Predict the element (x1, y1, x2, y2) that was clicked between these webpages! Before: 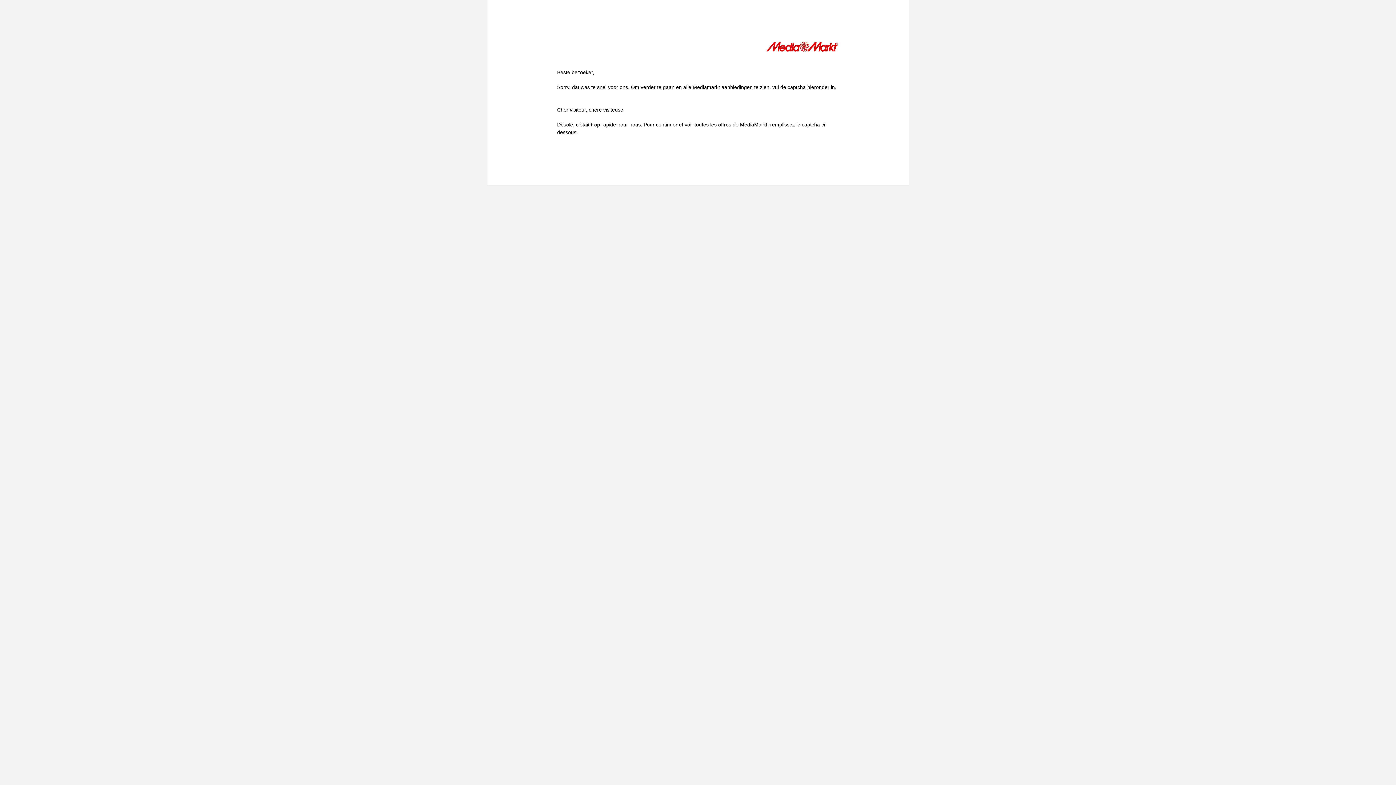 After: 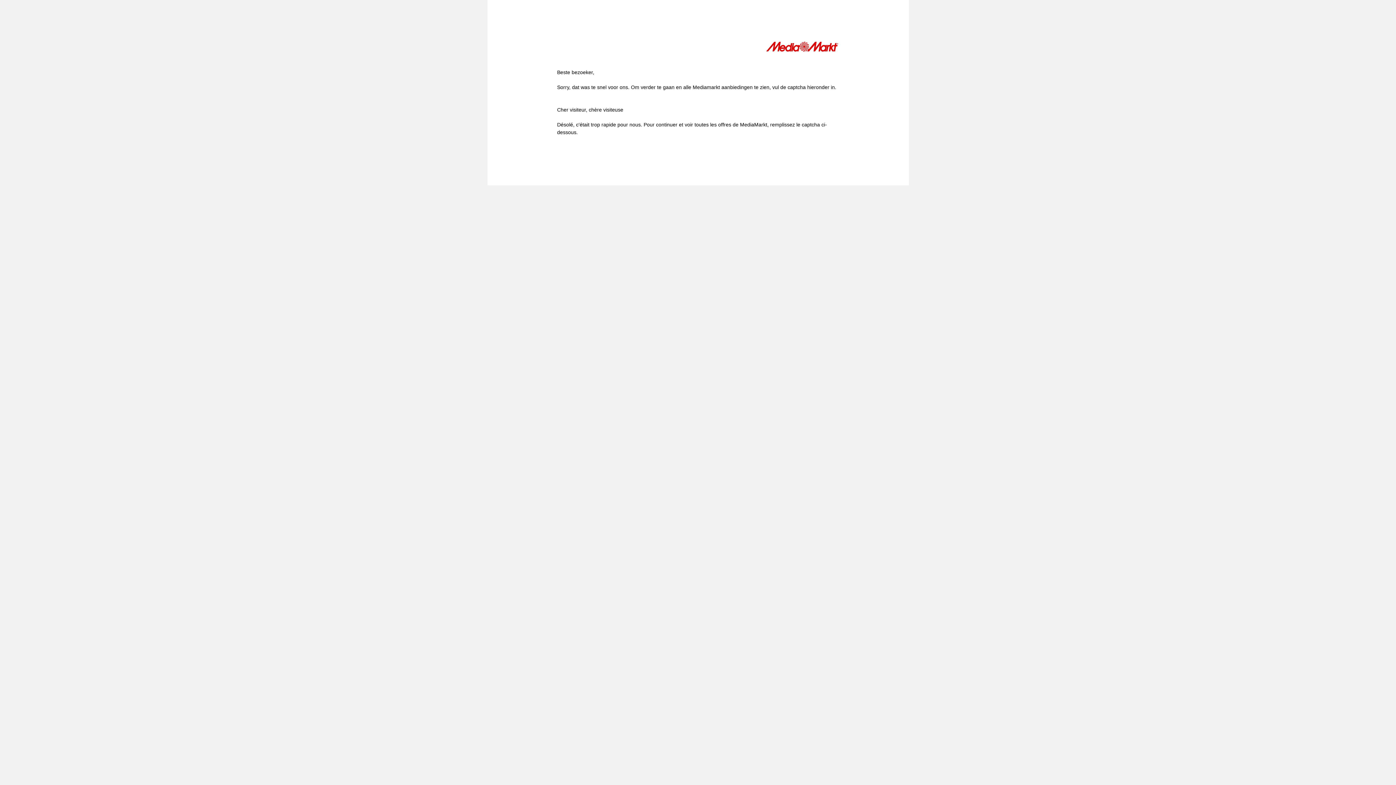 Action: bbox: (766, 41, 839, 54)